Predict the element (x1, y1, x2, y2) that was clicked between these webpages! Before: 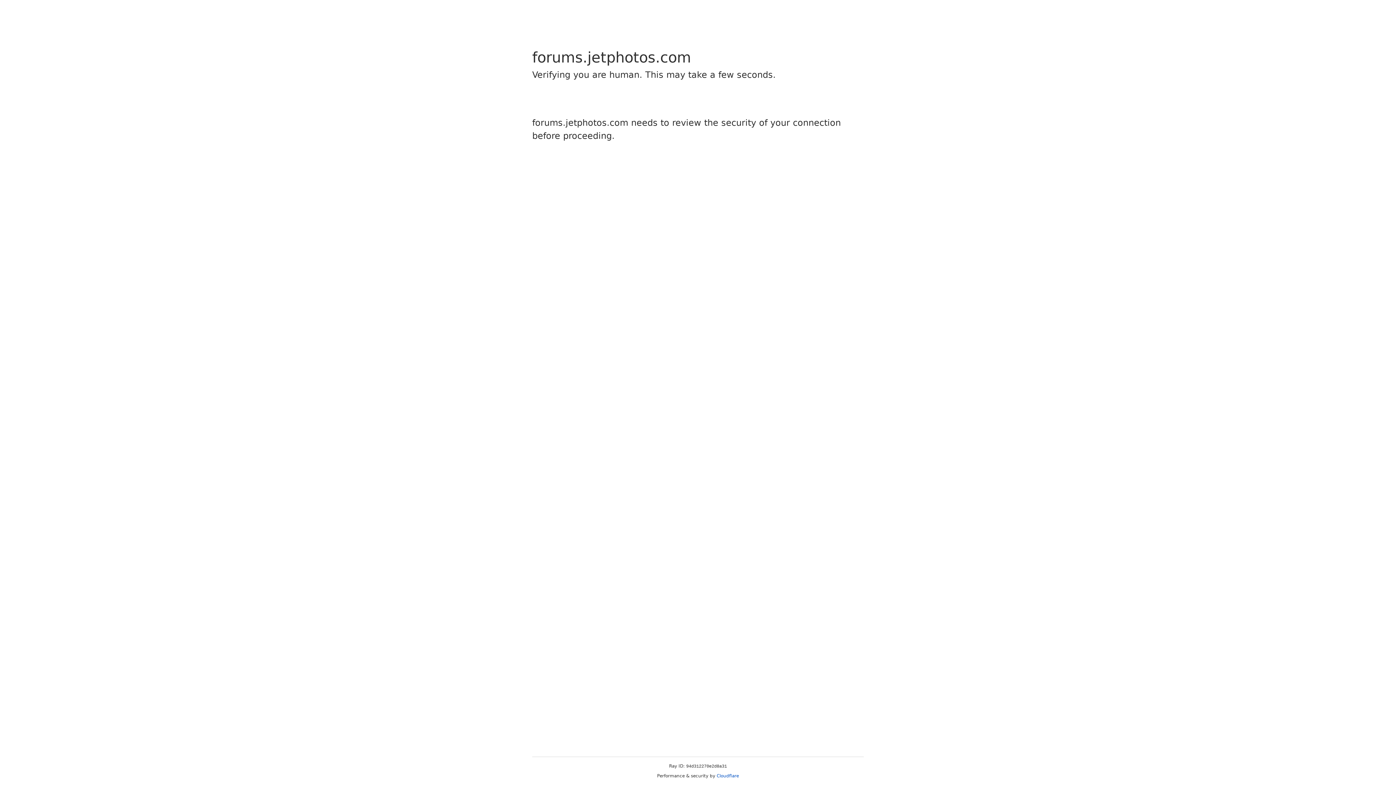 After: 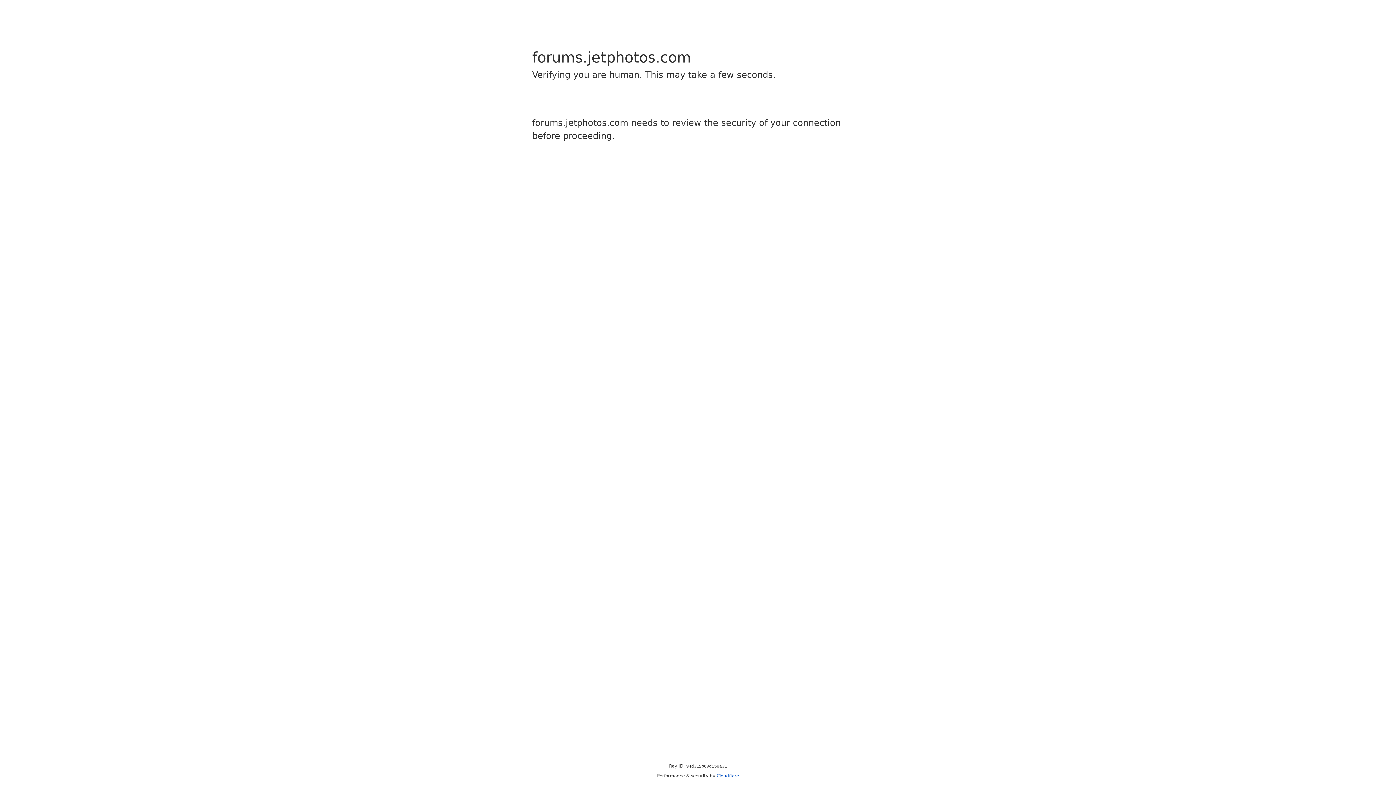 Action: bbox: (716, 773, 739, 778) label: Cloudflare